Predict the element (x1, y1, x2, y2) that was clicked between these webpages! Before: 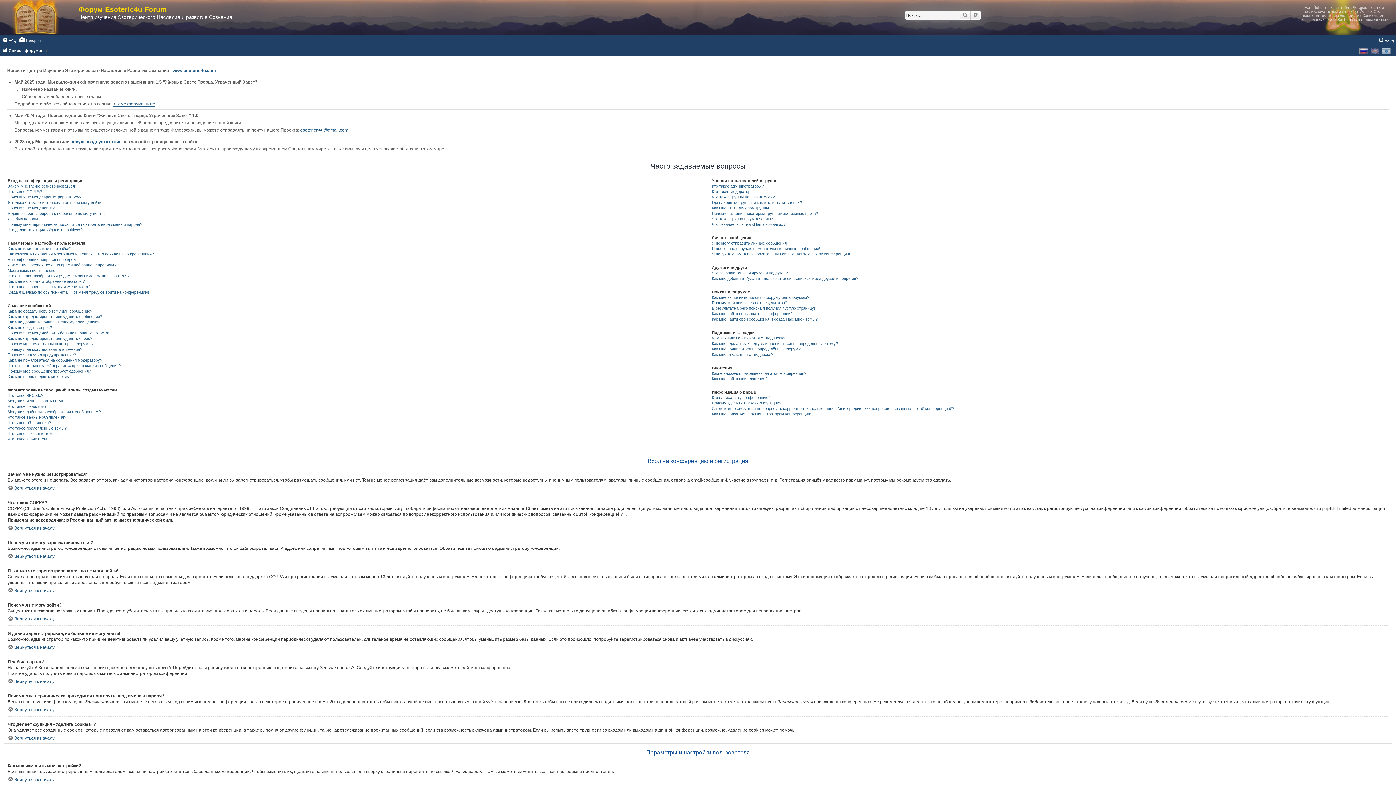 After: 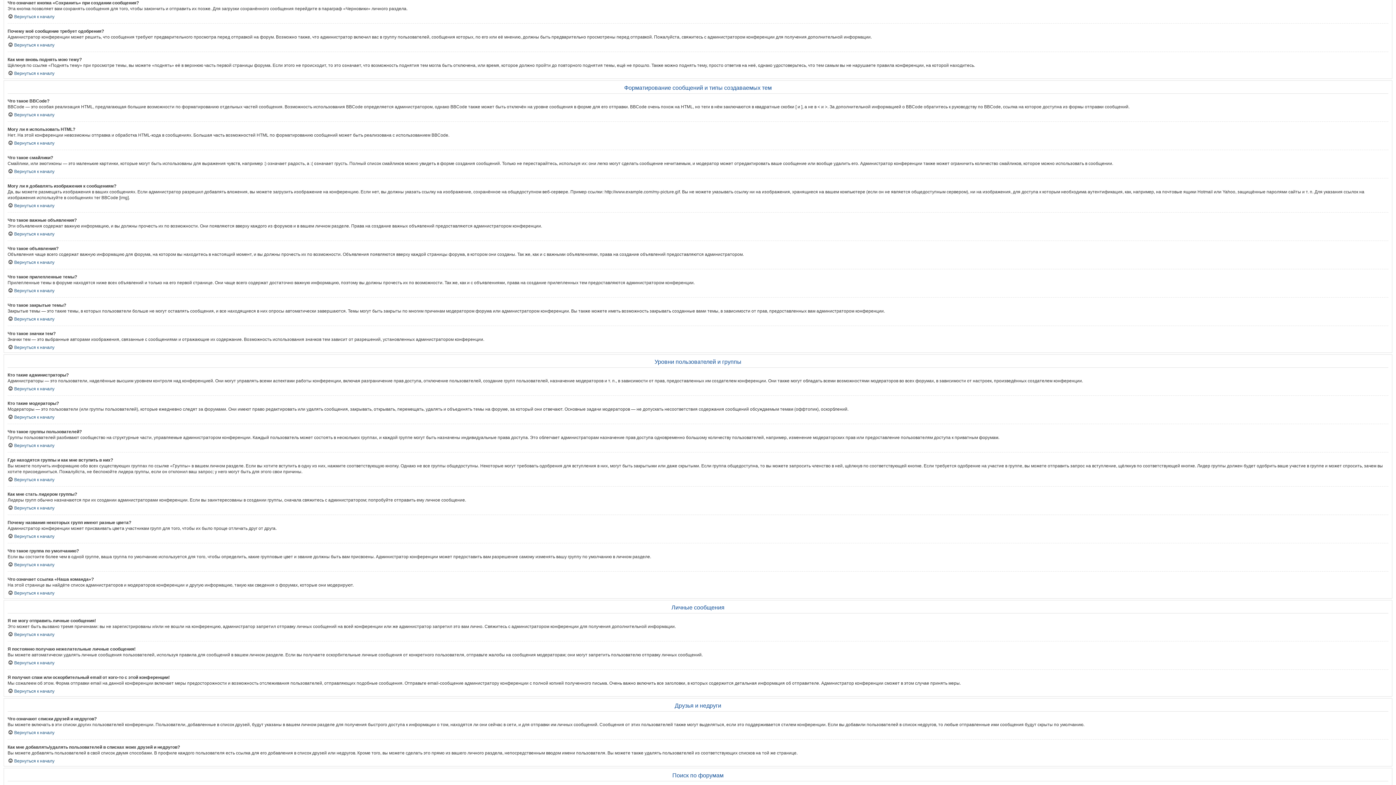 Action: bbox: (7, 363, 120, 368) label: Что означает кнопка «Сохранить» при создании сообщения?